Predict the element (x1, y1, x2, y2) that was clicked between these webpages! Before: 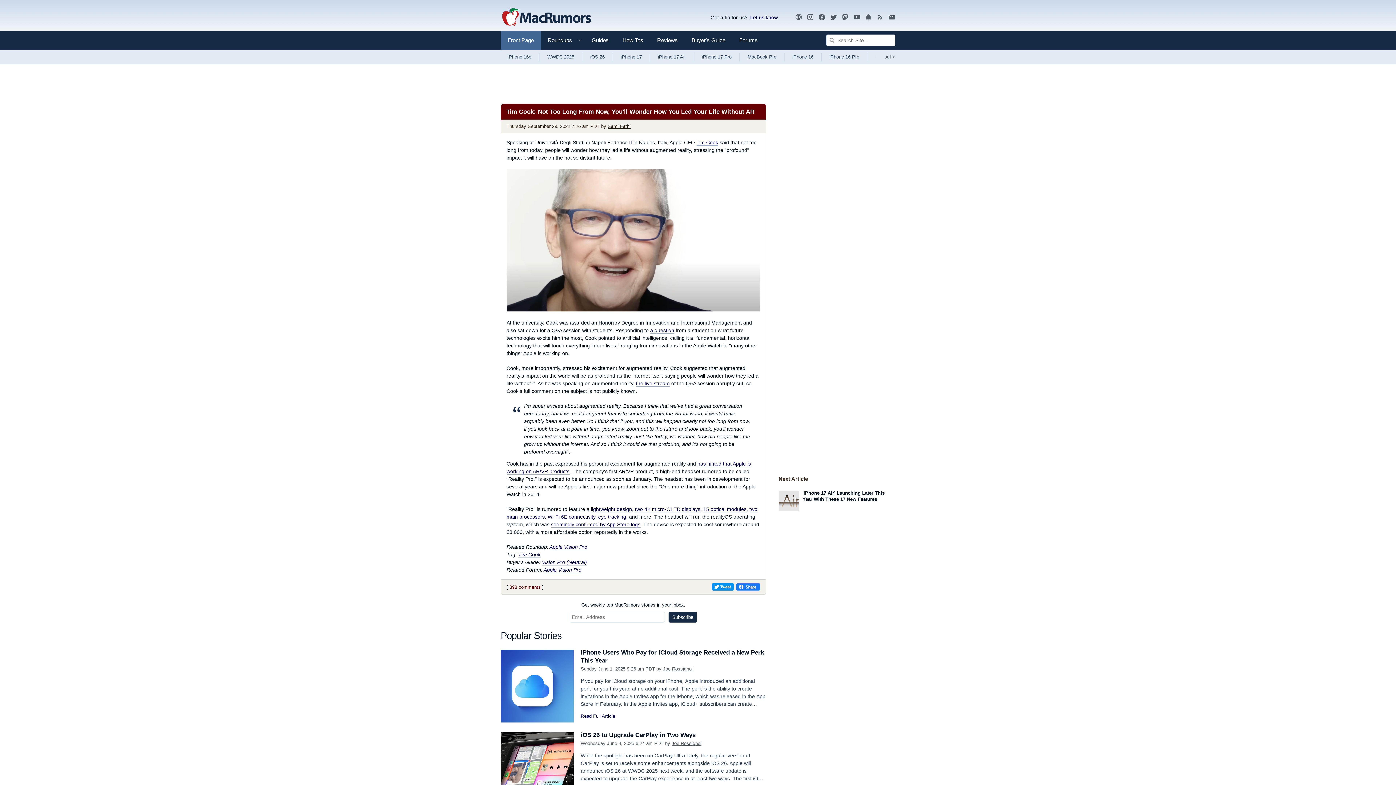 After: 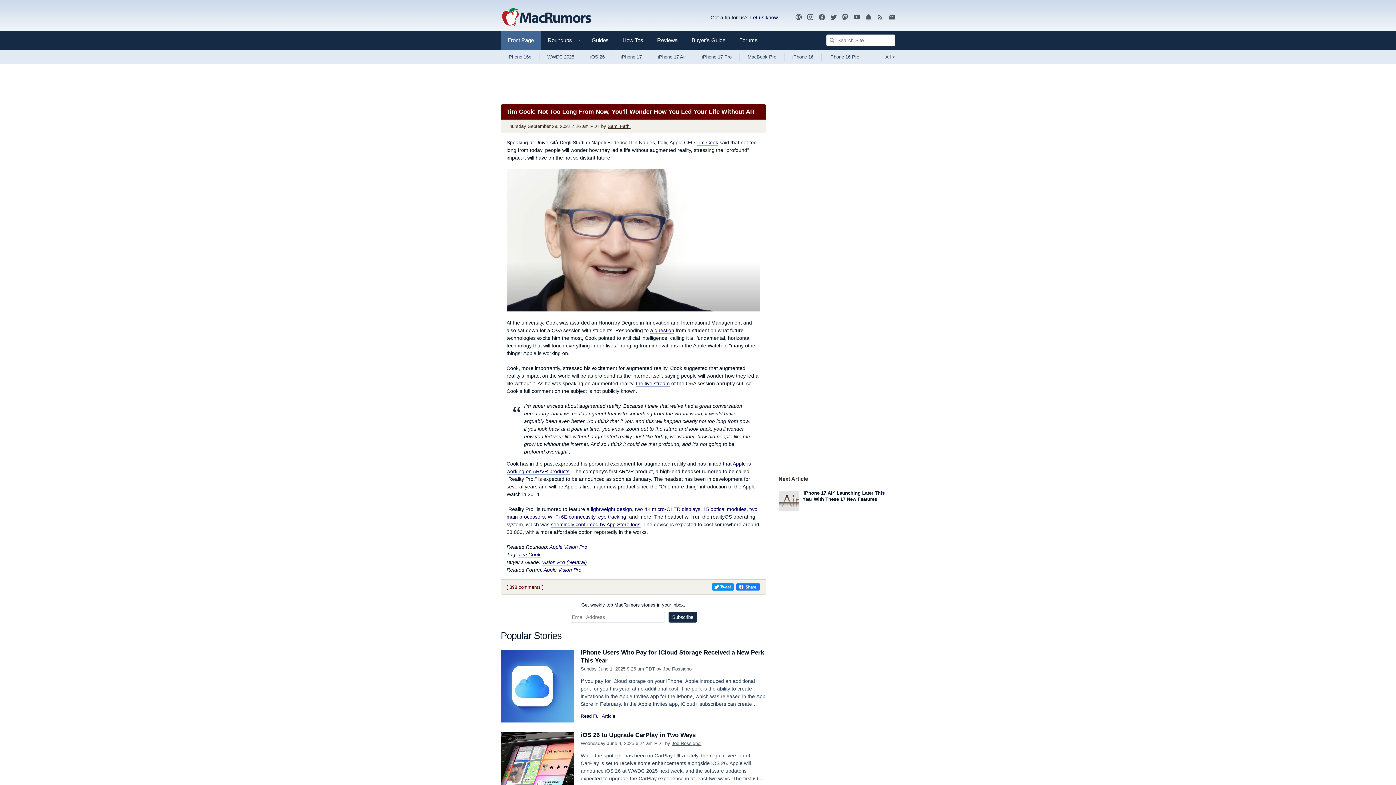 Action: bbox: (711, 583, 734, 591)